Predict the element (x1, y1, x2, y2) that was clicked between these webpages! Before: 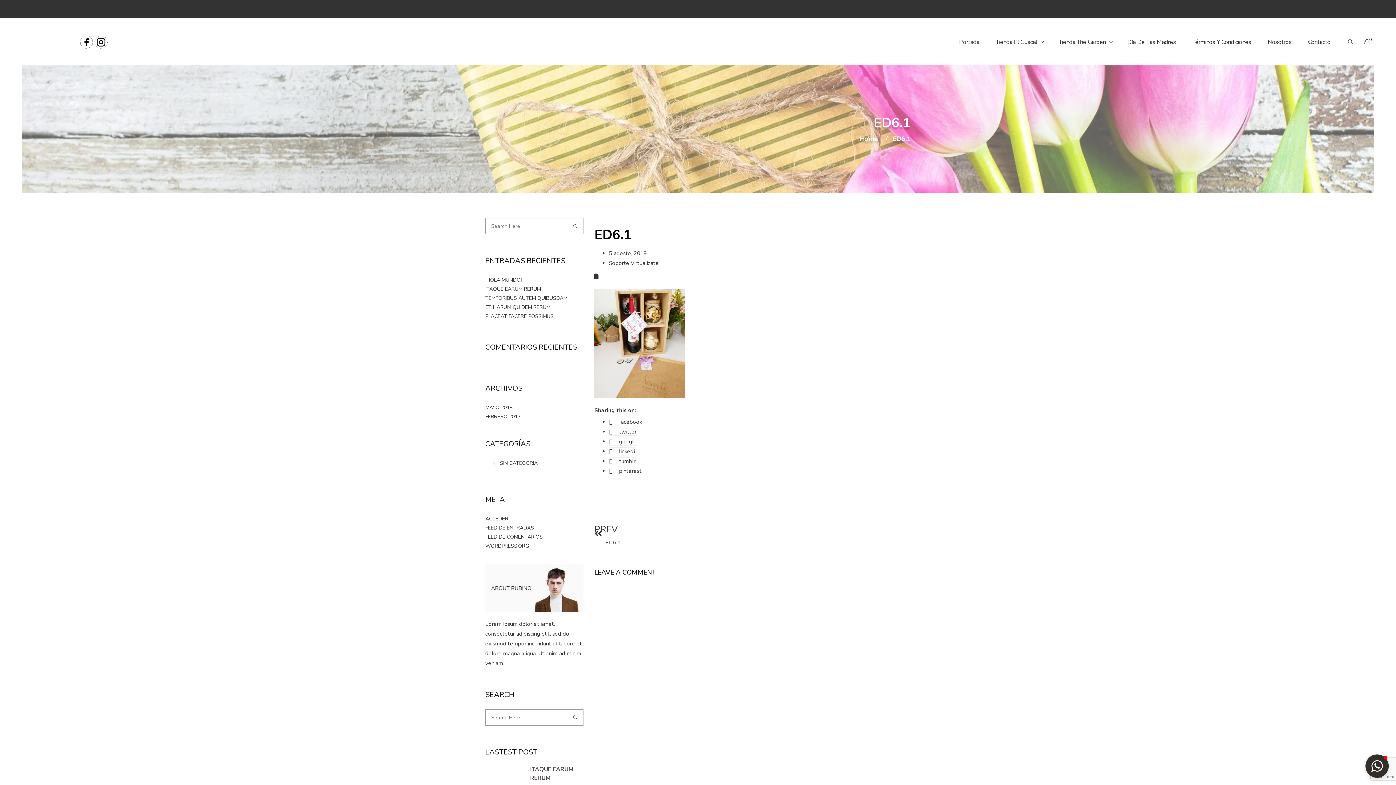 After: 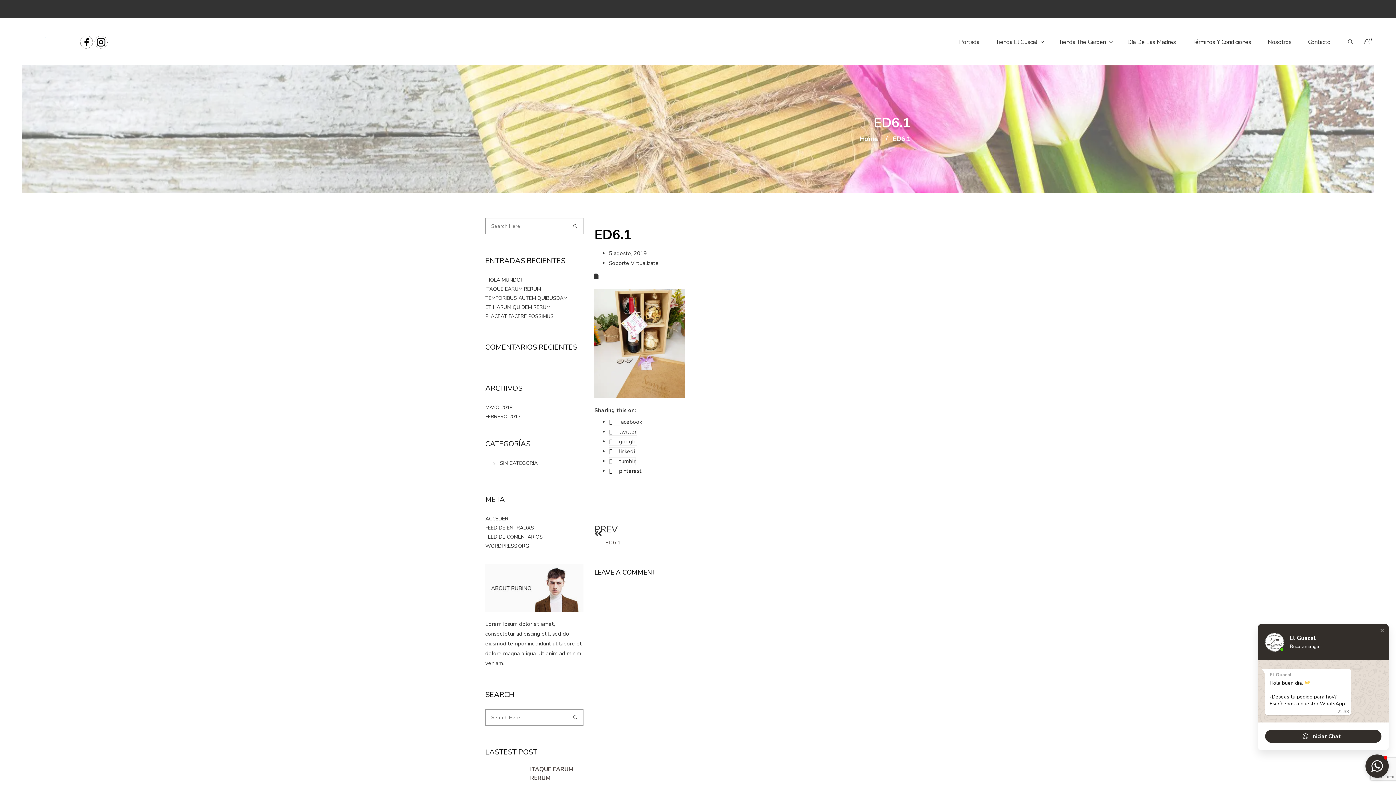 Action: label: pinterest bbox: (609, 467, 642, 475)